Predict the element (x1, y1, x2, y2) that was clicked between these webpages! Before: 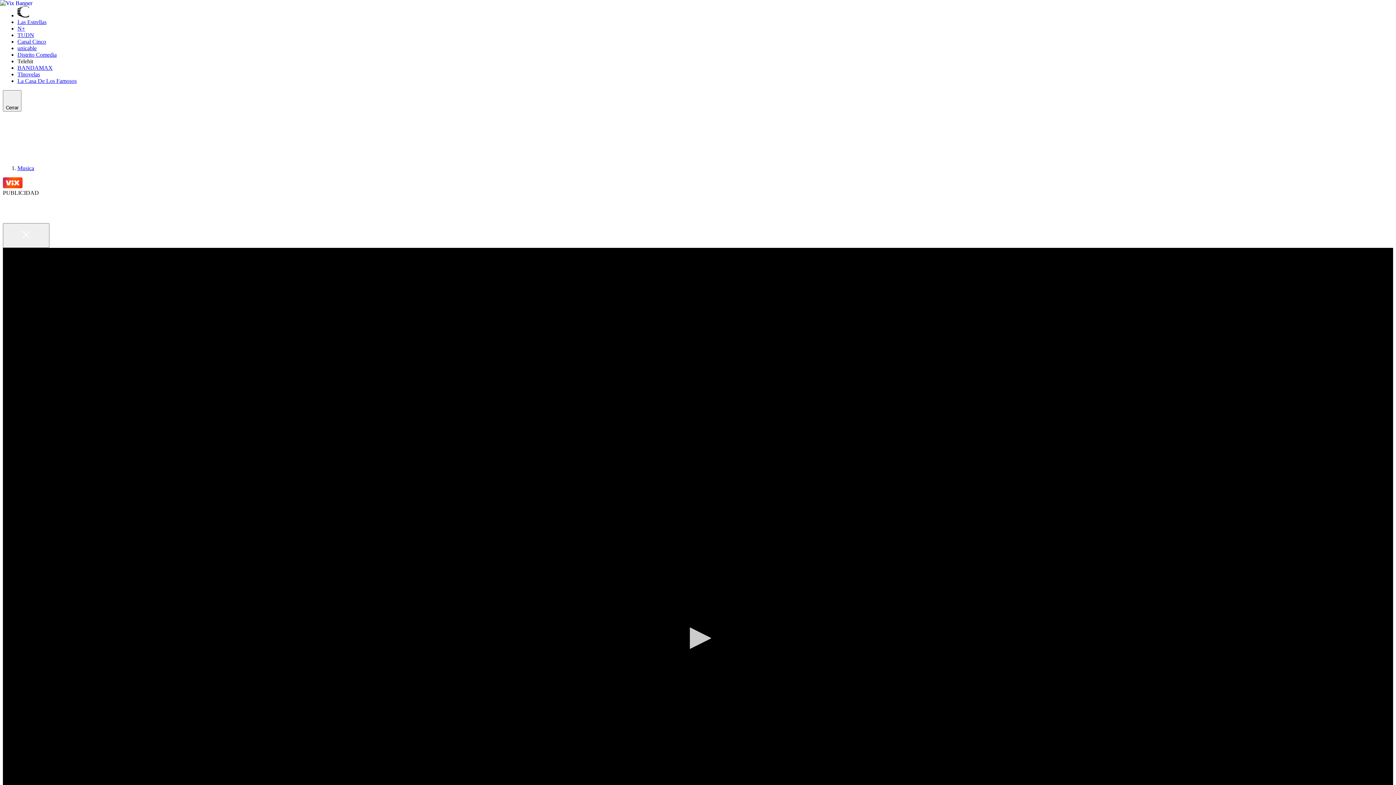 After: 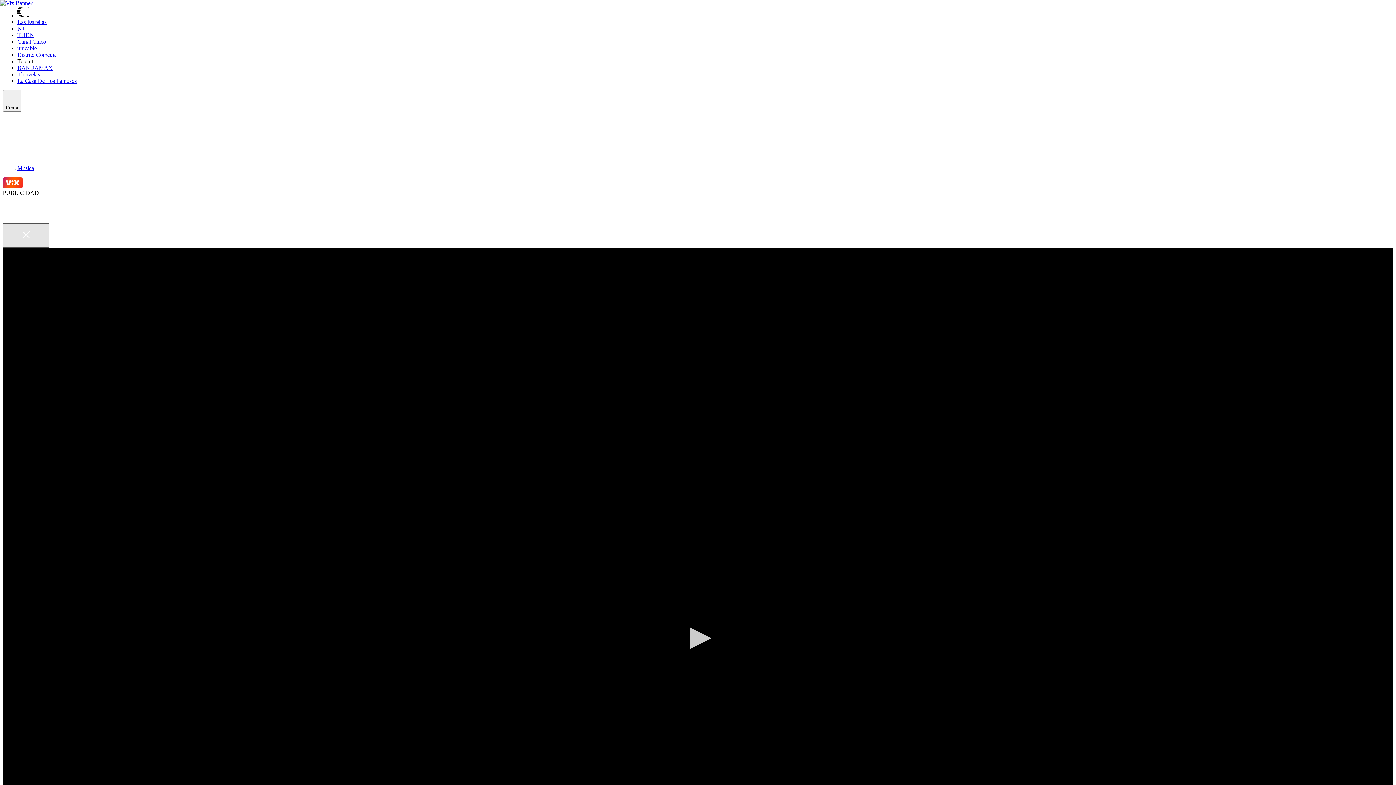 Action: label: Close bbox: (2, 223, 49, 247)